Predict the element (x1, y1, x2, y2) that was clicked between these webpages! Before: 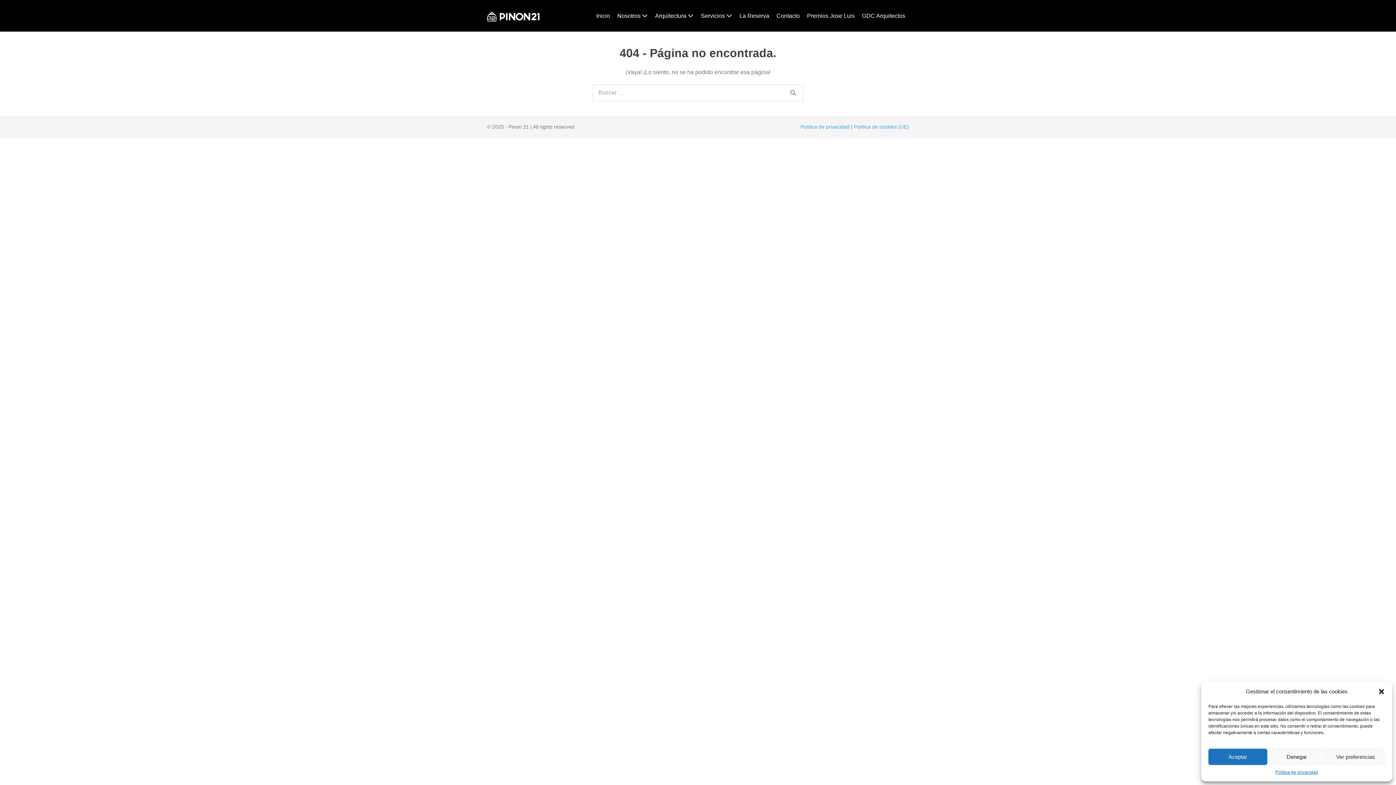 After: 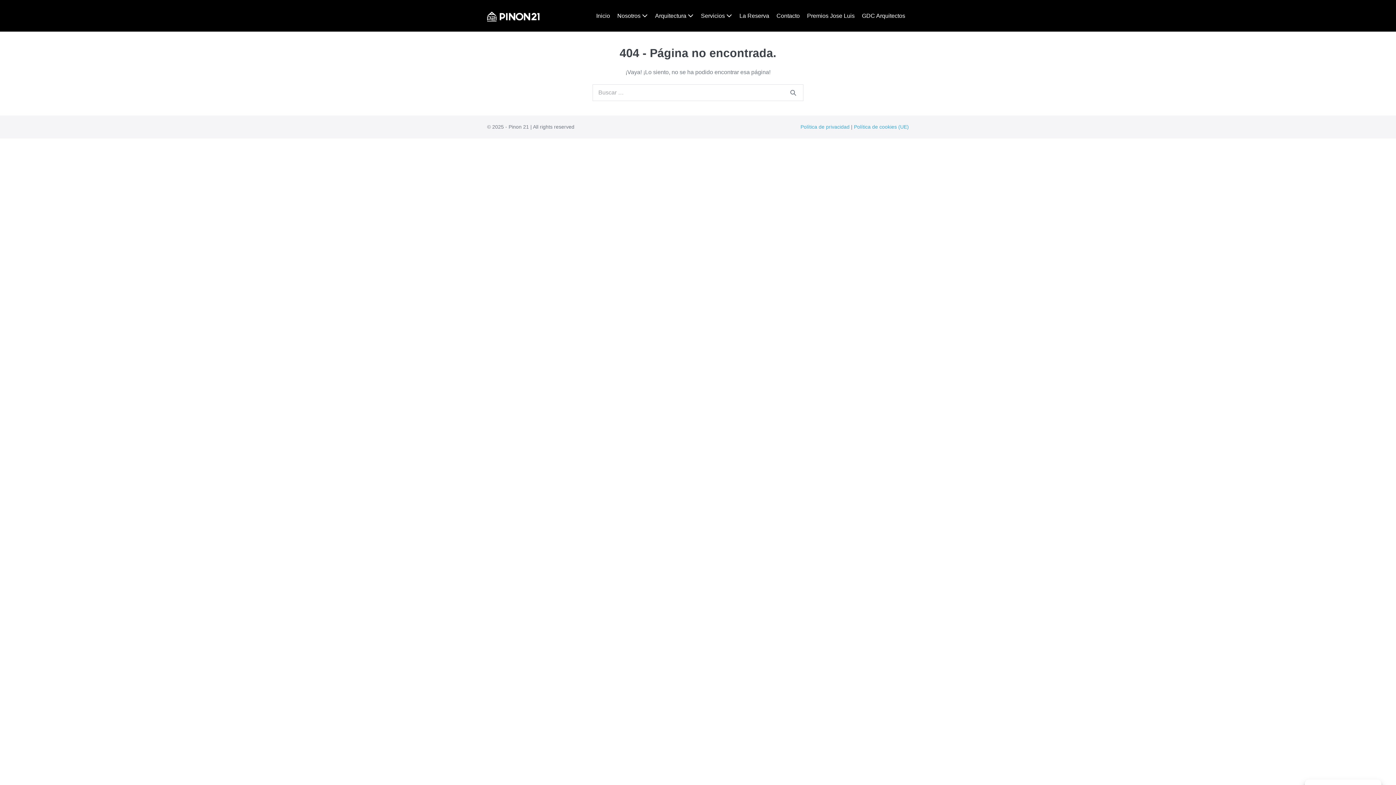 Action: label: Cerrar ventana bbox: (1378, 688, 1385, 695)